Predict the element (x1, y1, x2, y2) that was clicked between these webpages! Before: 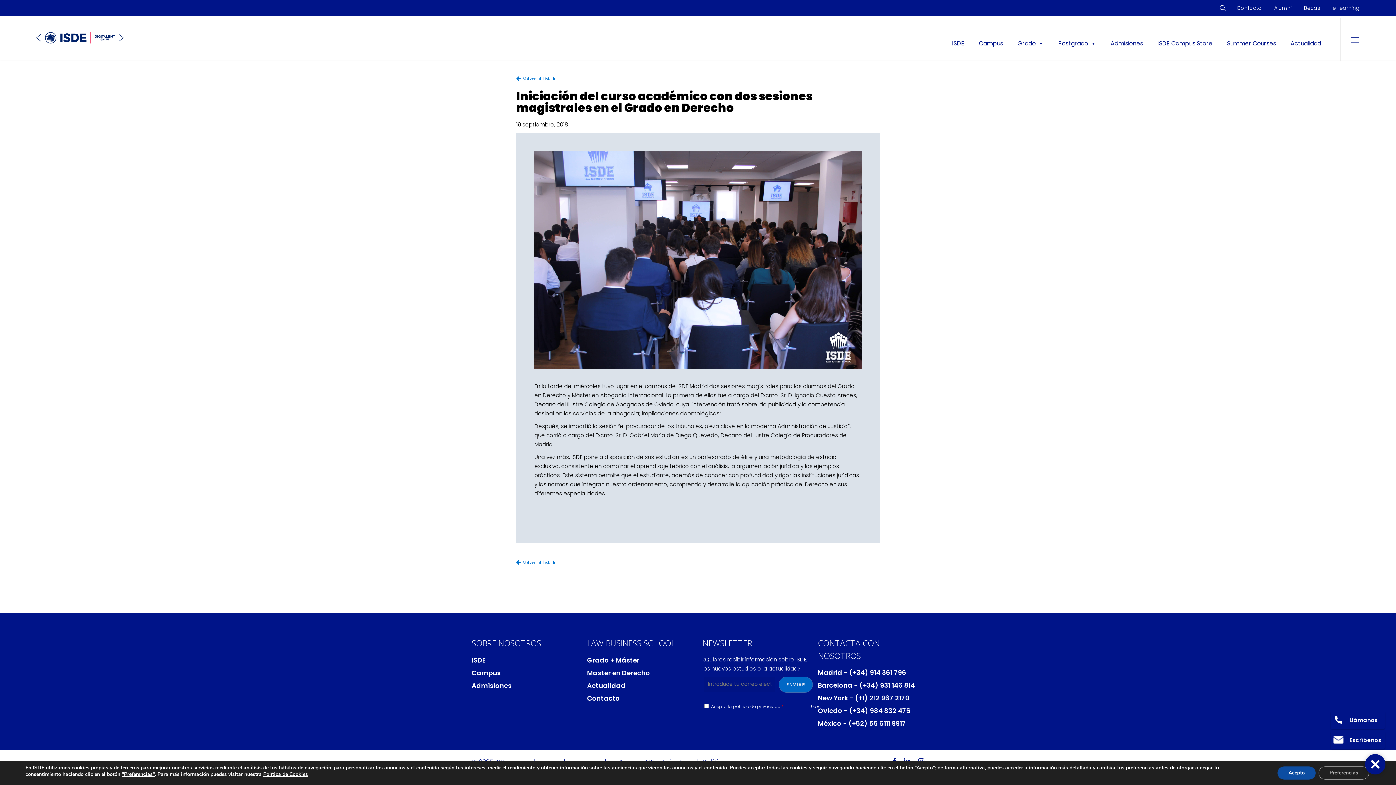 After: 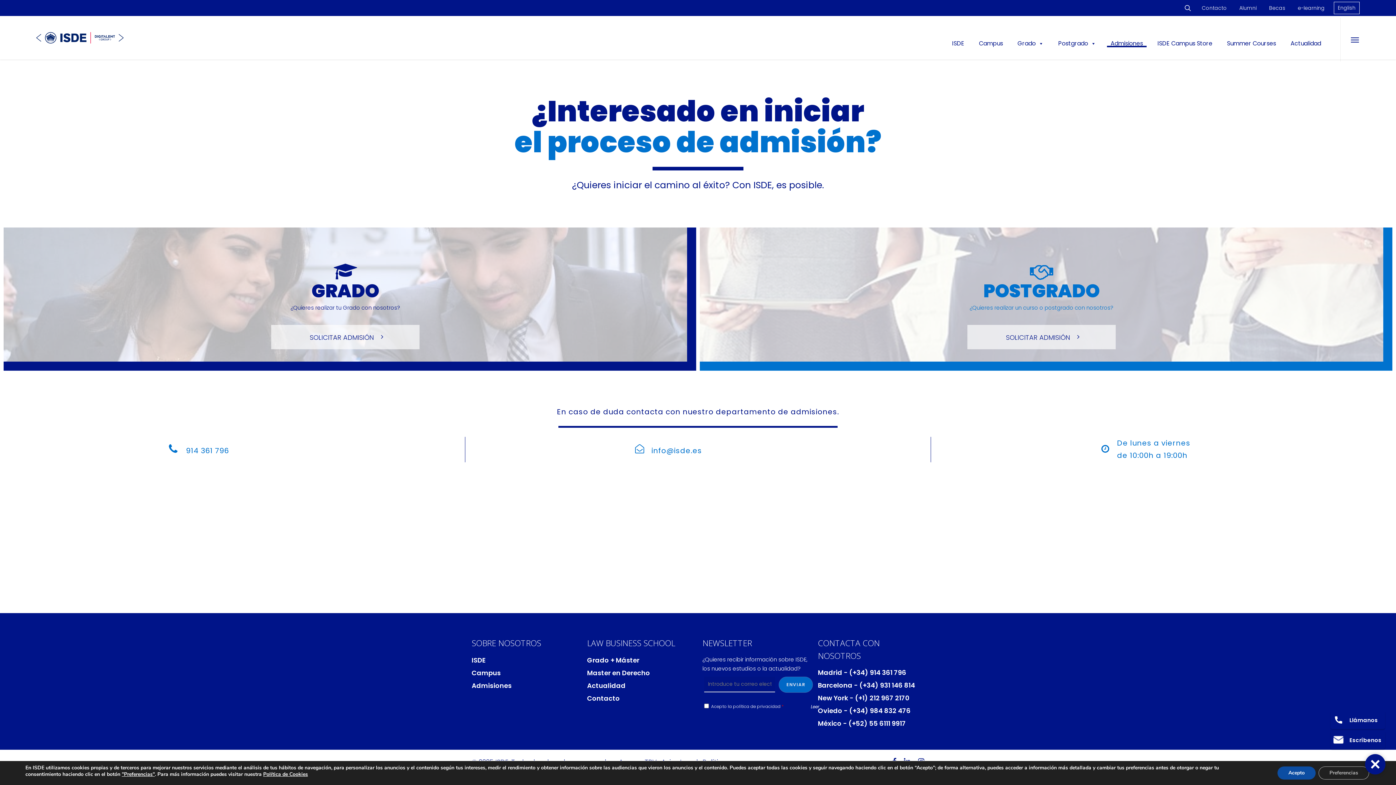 Action: label: Admisiones bbox: (471, 681, 578, 690)